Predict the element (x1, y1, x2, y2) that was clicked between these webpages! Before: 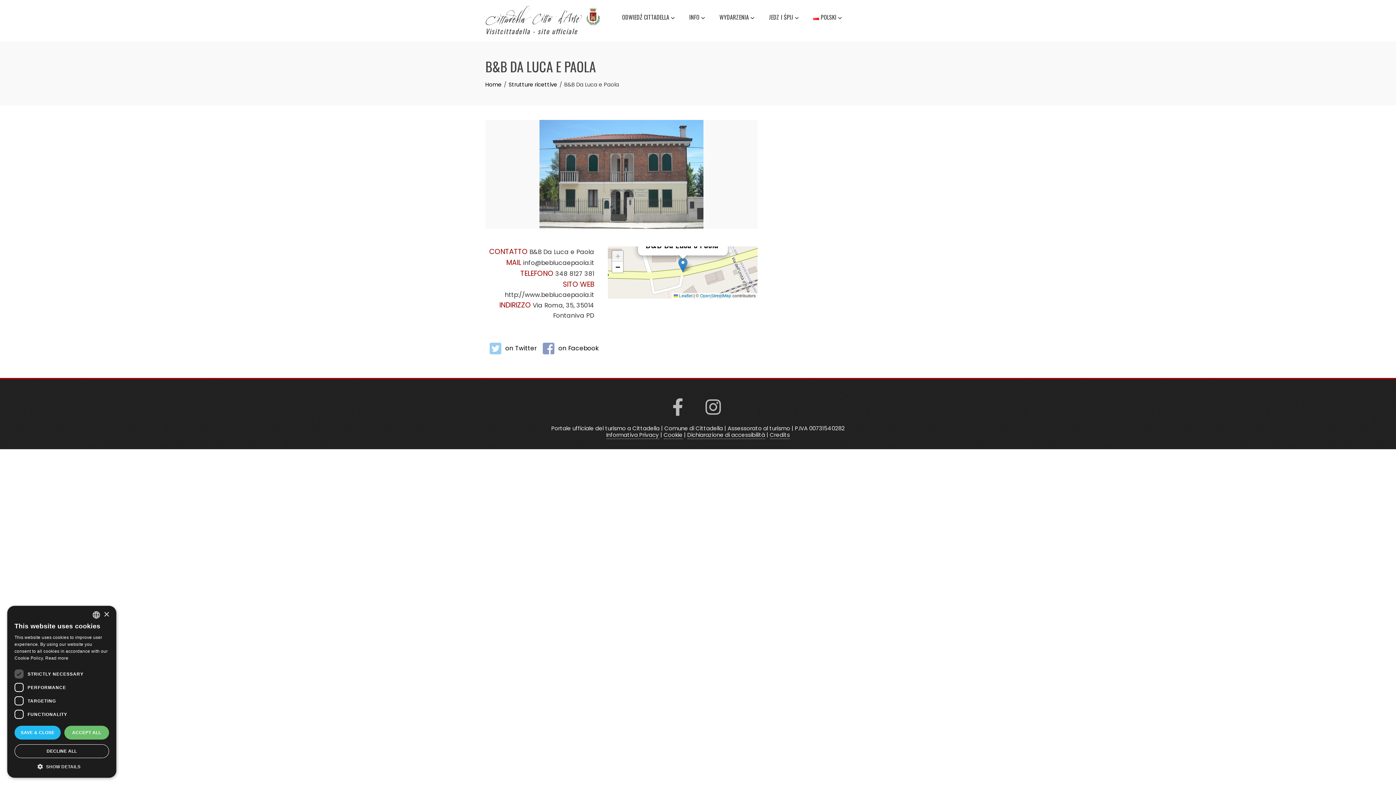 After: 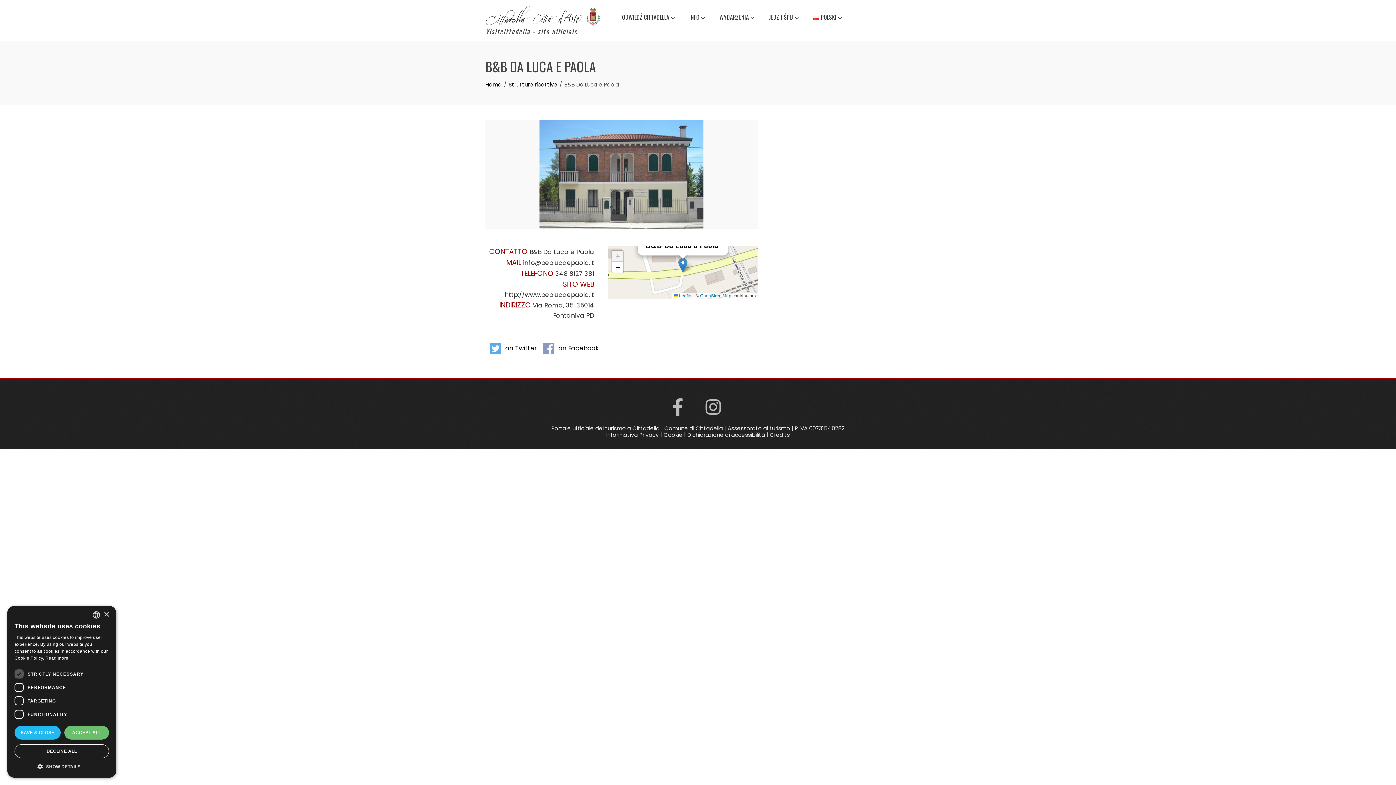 Action: bbox: (489, 342, 536, 354) label:  on Twitter